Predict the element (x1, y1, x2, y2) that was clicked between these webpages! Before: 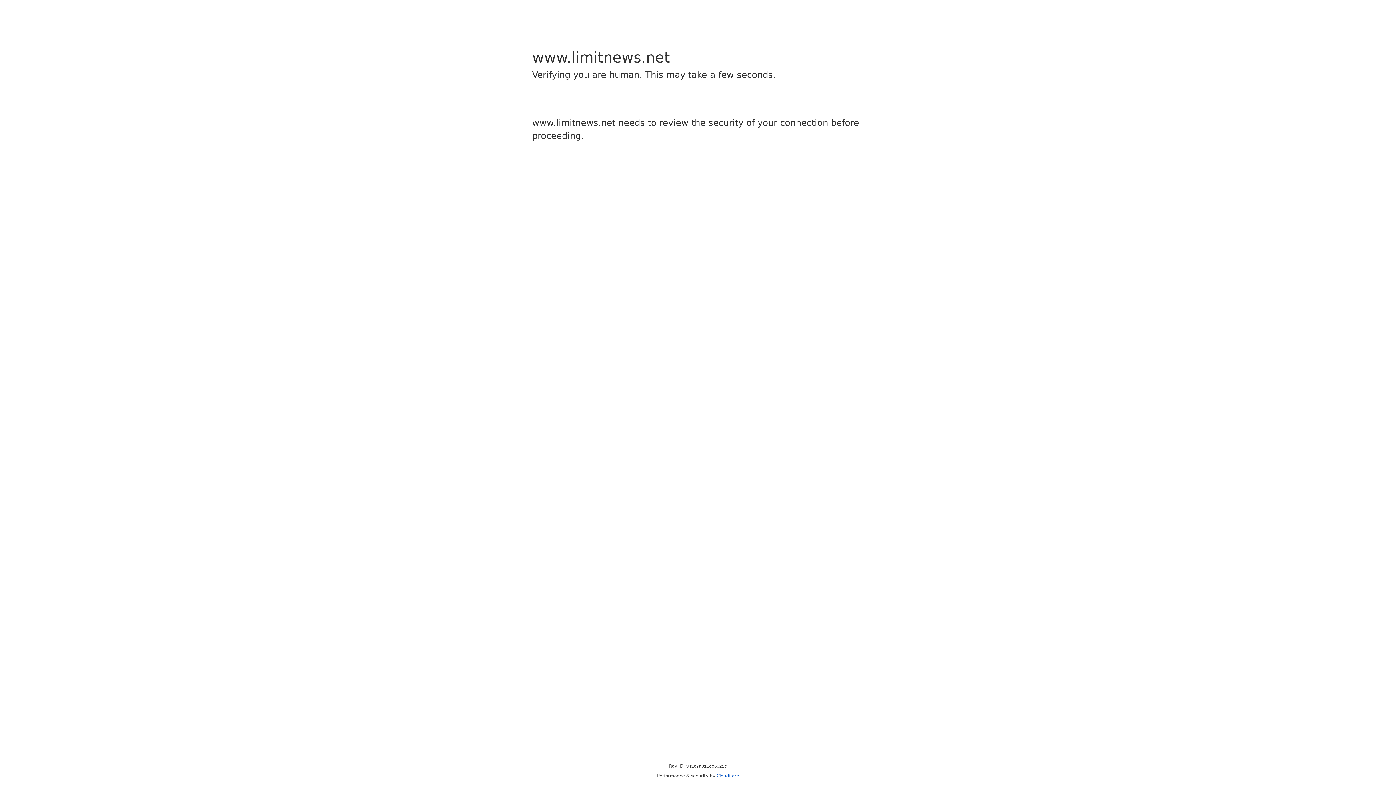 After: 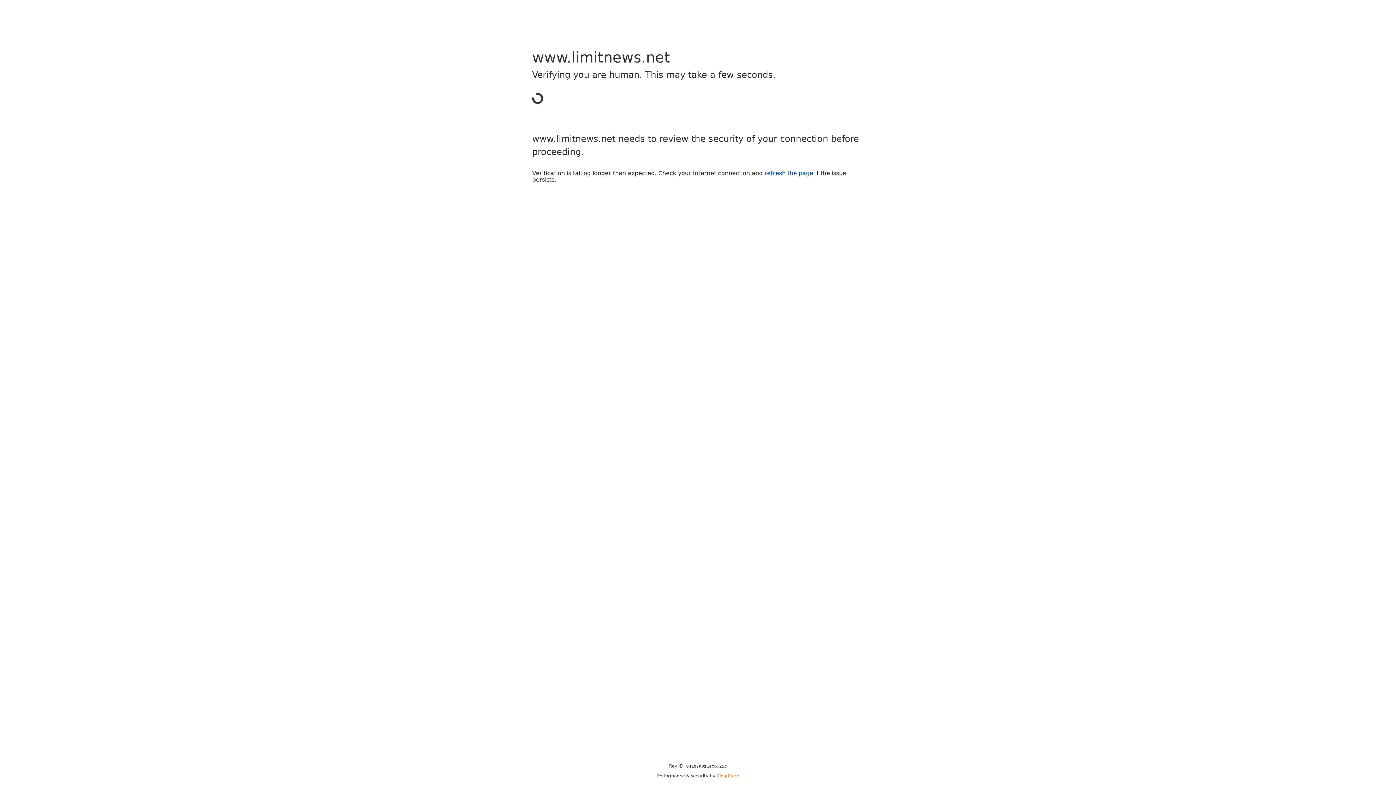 Action: bbox: (716, 773, 739, 778) label: Cloudflare